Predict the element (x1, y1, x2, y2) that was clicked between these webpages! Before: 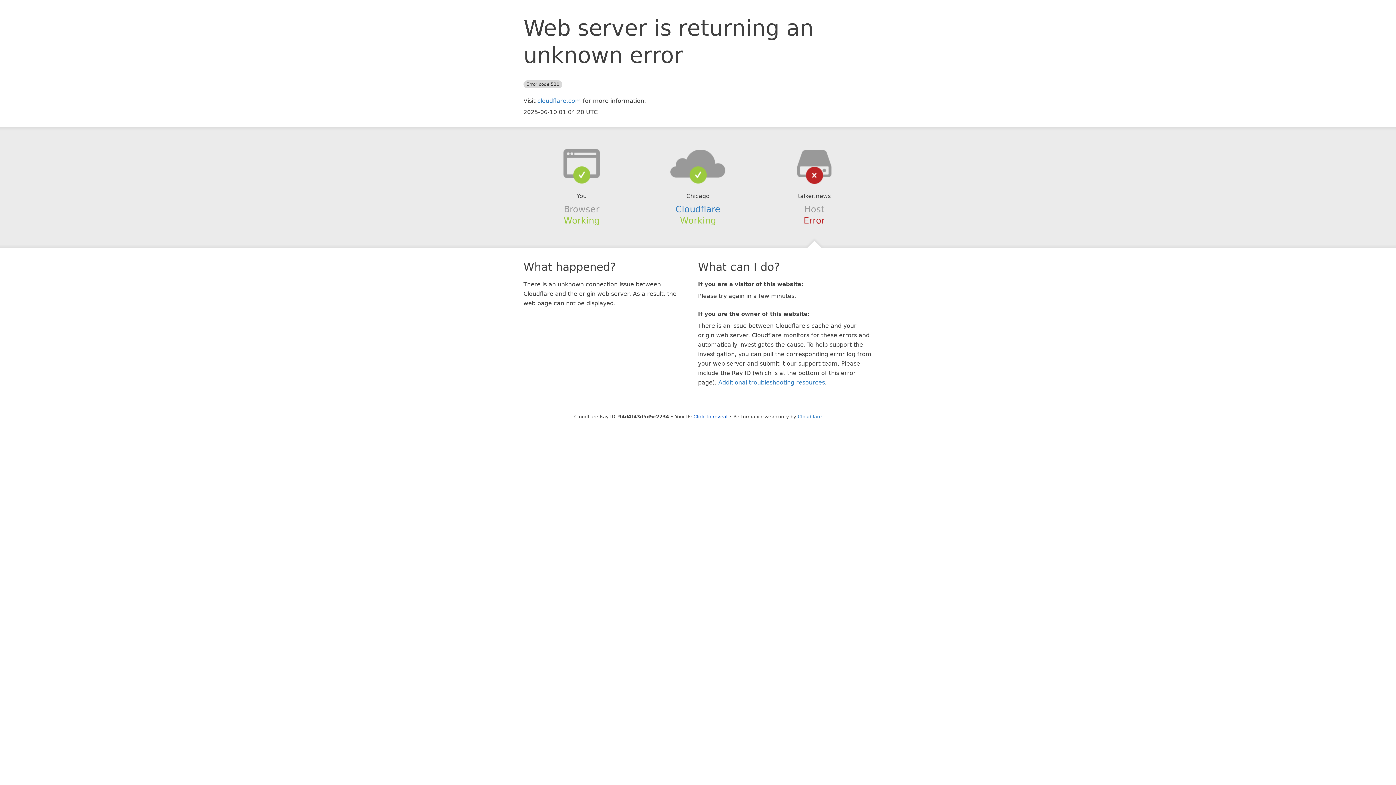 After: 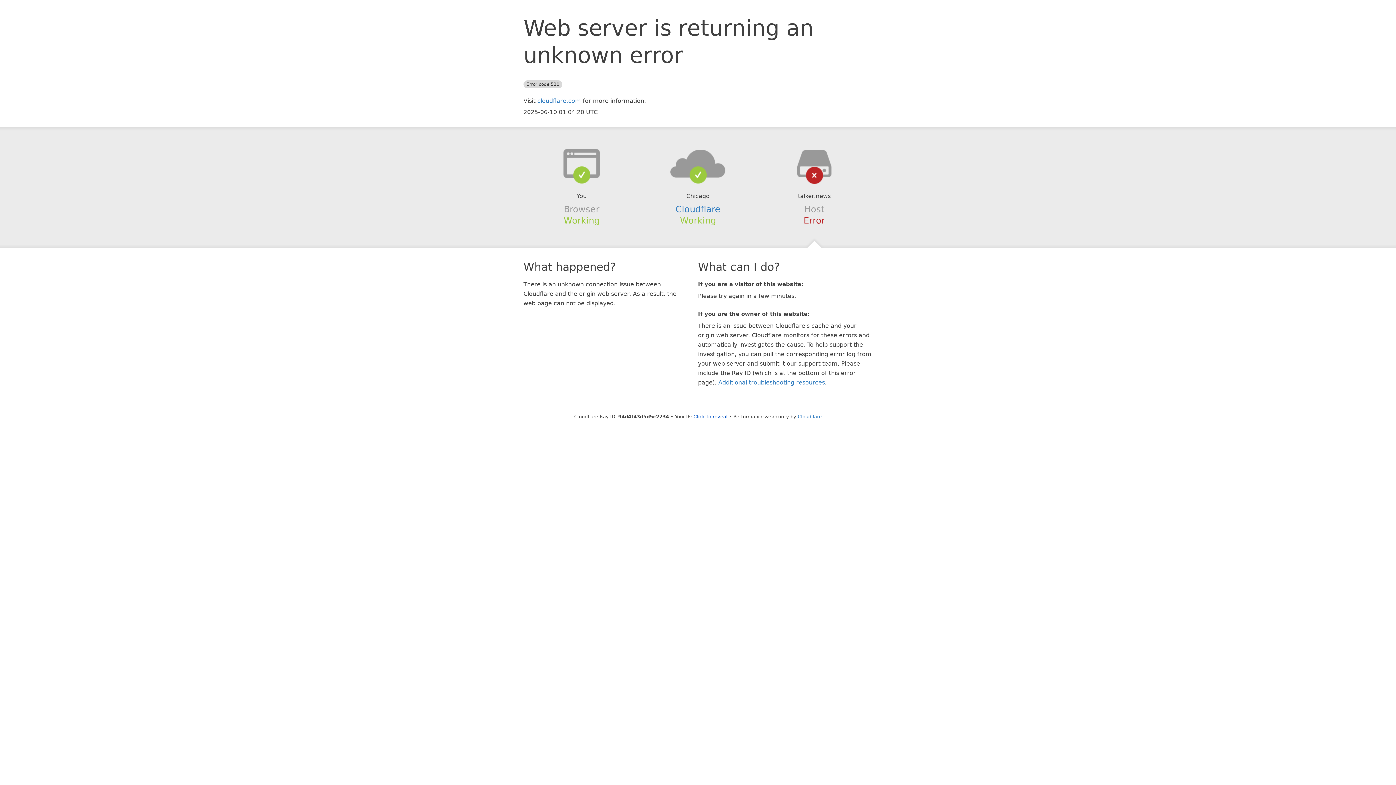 Action: bbox: (639, 148, 756, 178)